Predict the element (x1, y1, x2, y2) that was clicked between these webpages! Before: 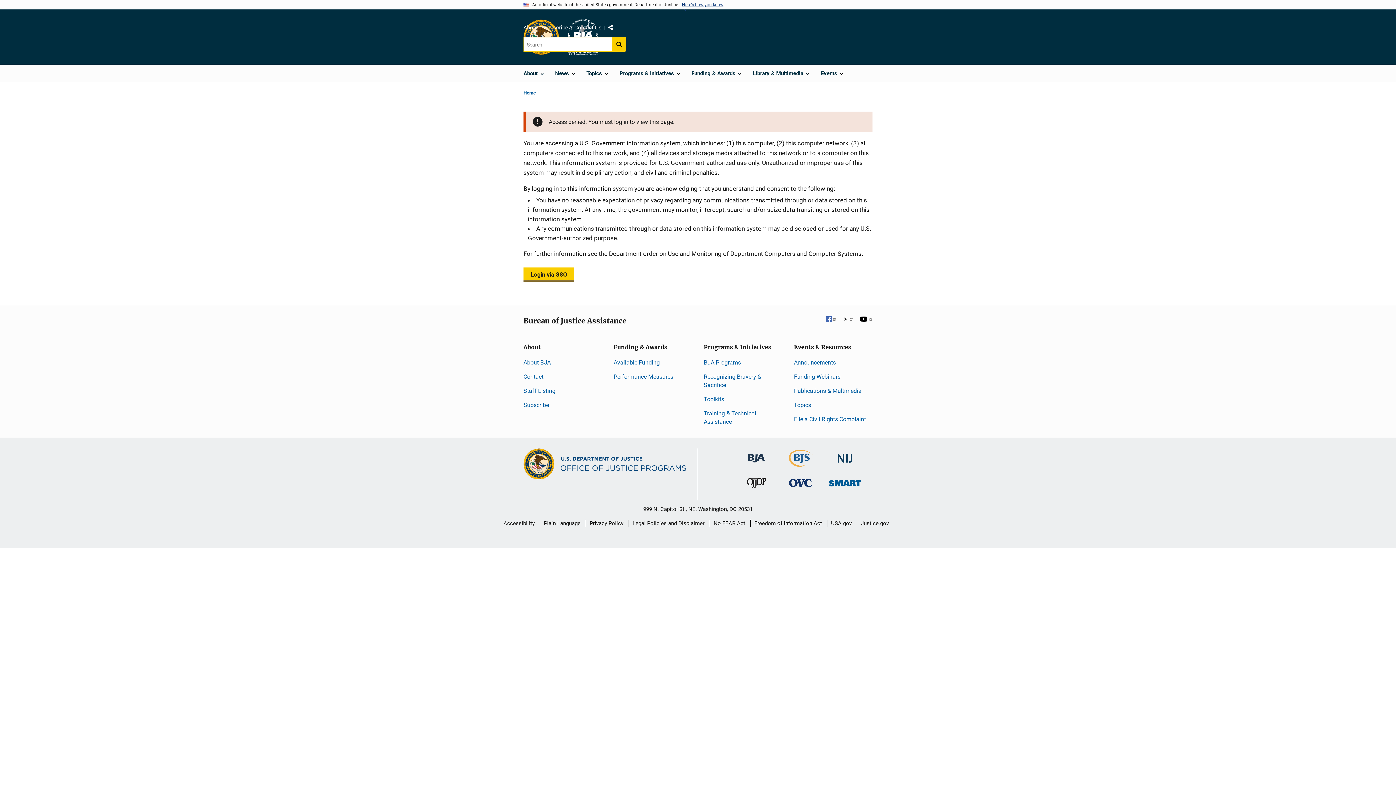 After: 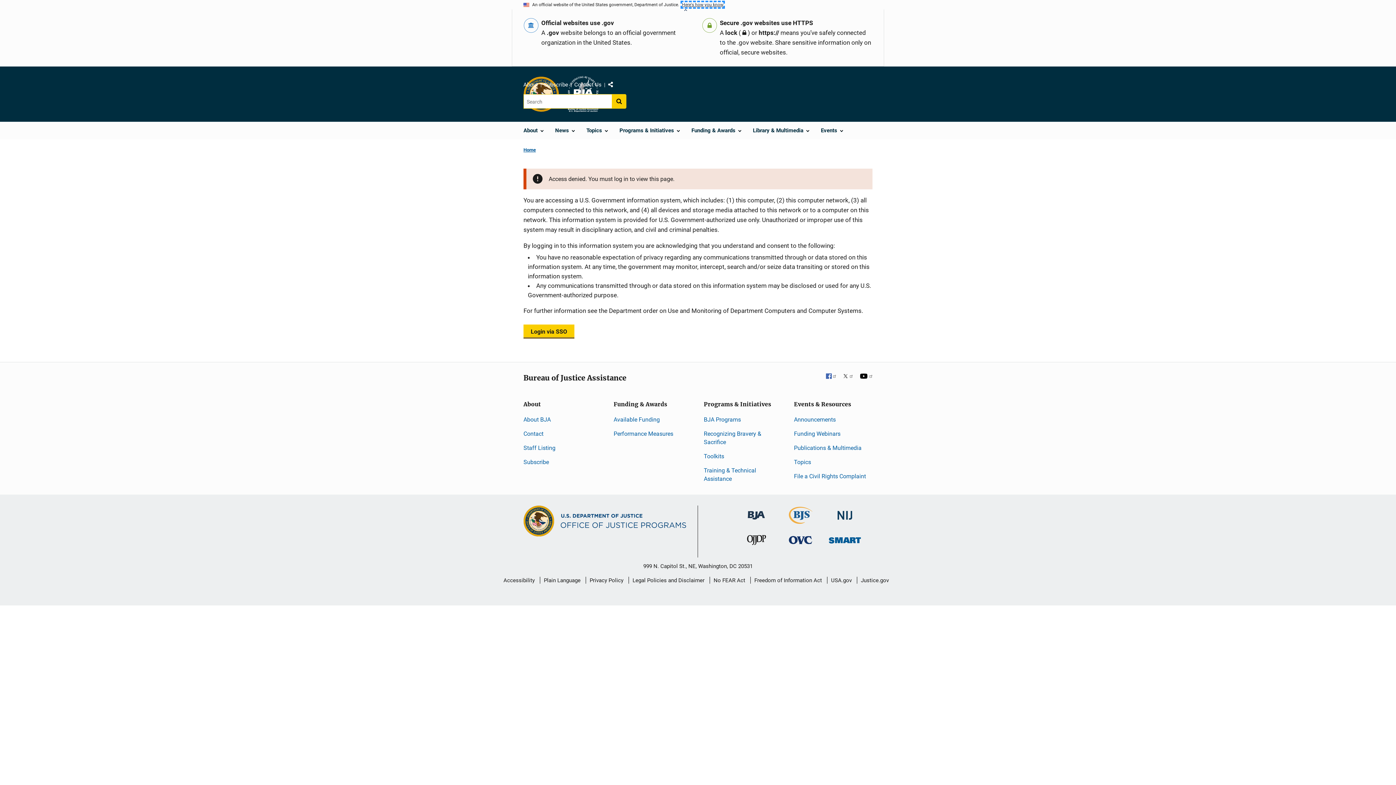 Action: label: Here's how you know bbox: (682, 2, 723, 7)